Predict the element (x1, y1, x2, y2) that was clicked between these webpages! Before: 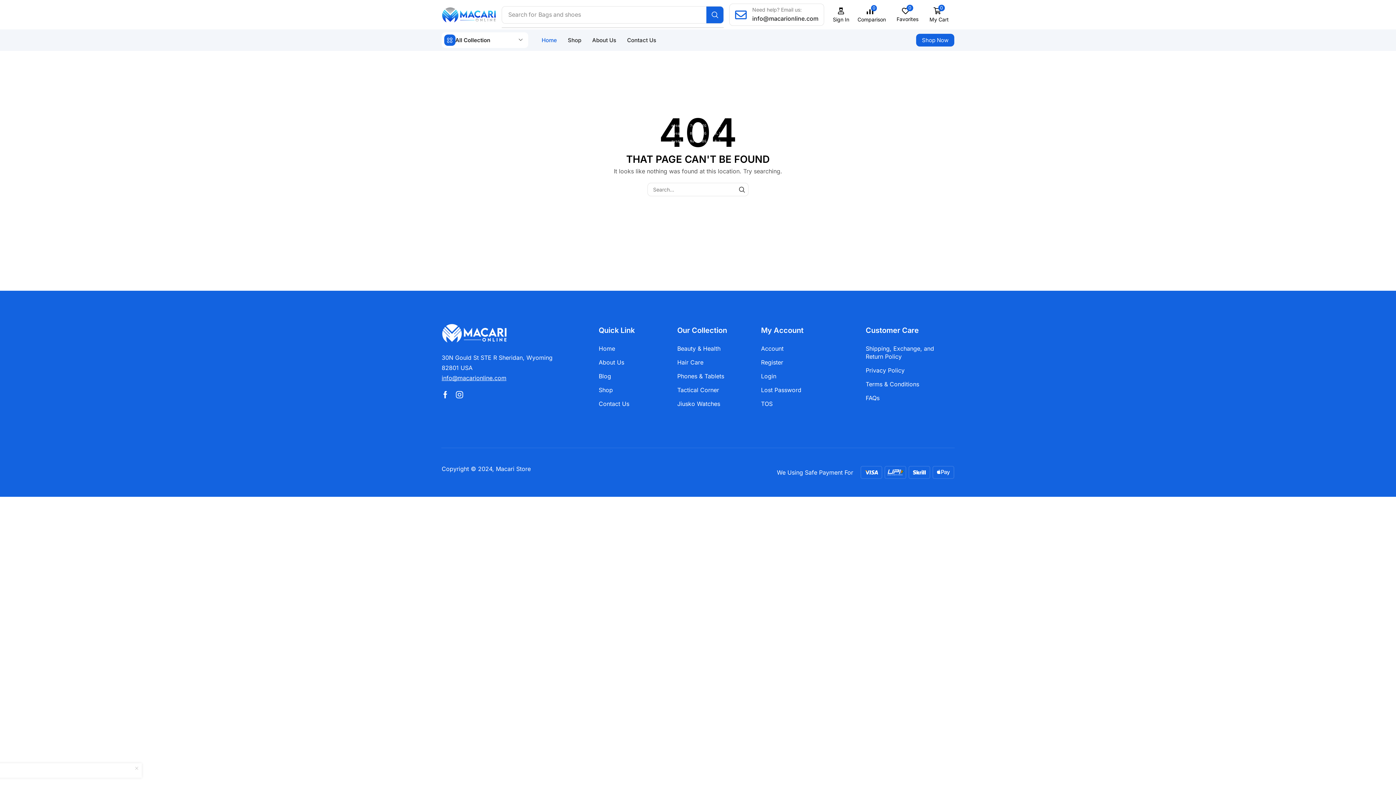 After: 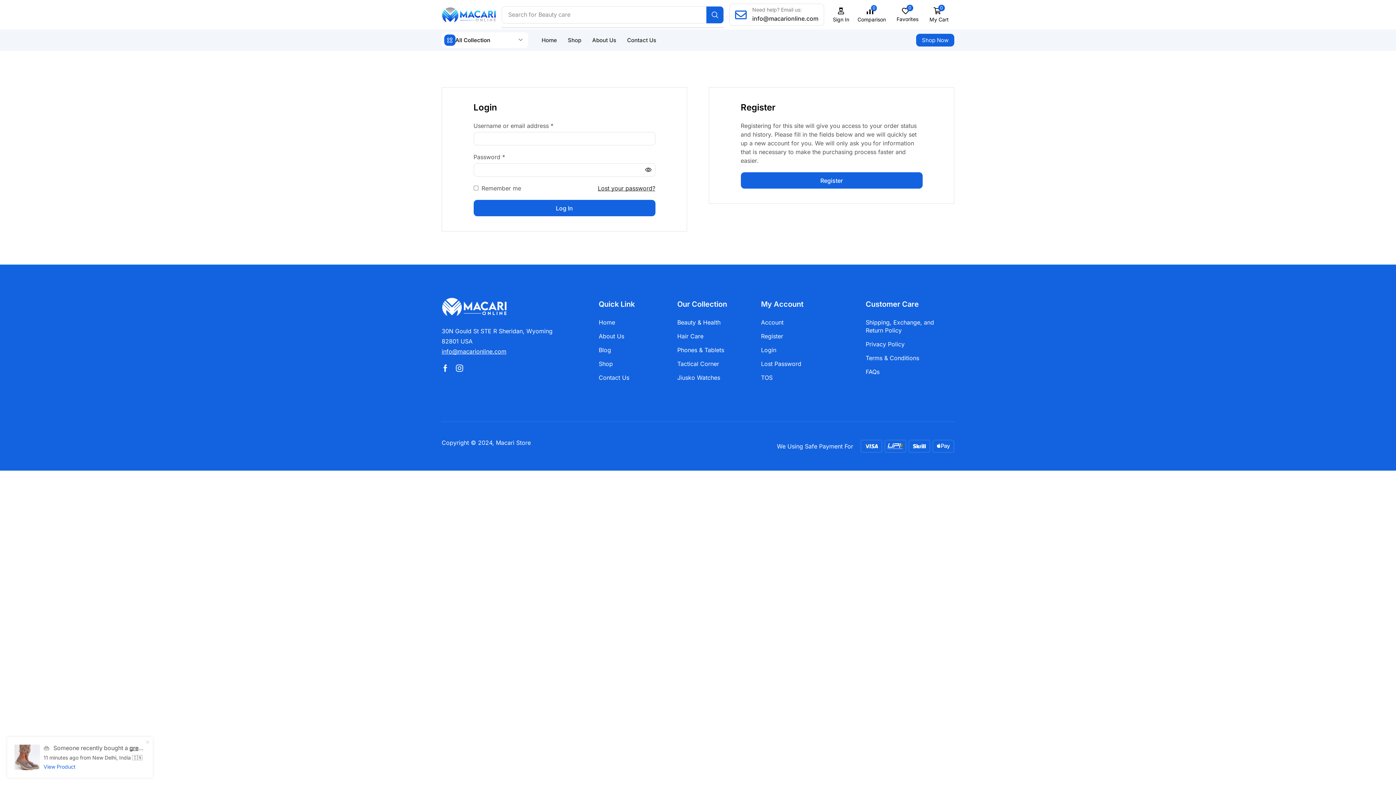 Action: label: Account bbox: (761, 344, 783, 358)